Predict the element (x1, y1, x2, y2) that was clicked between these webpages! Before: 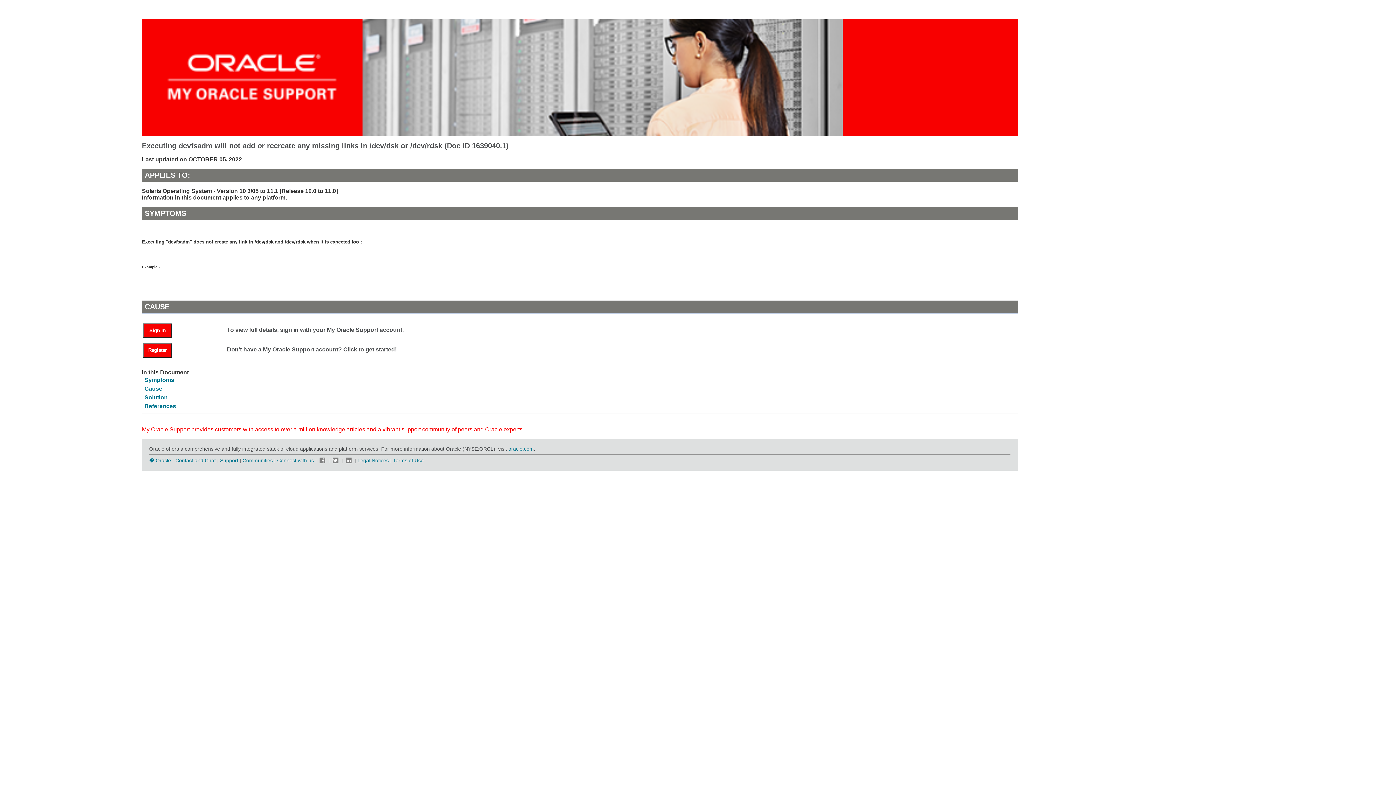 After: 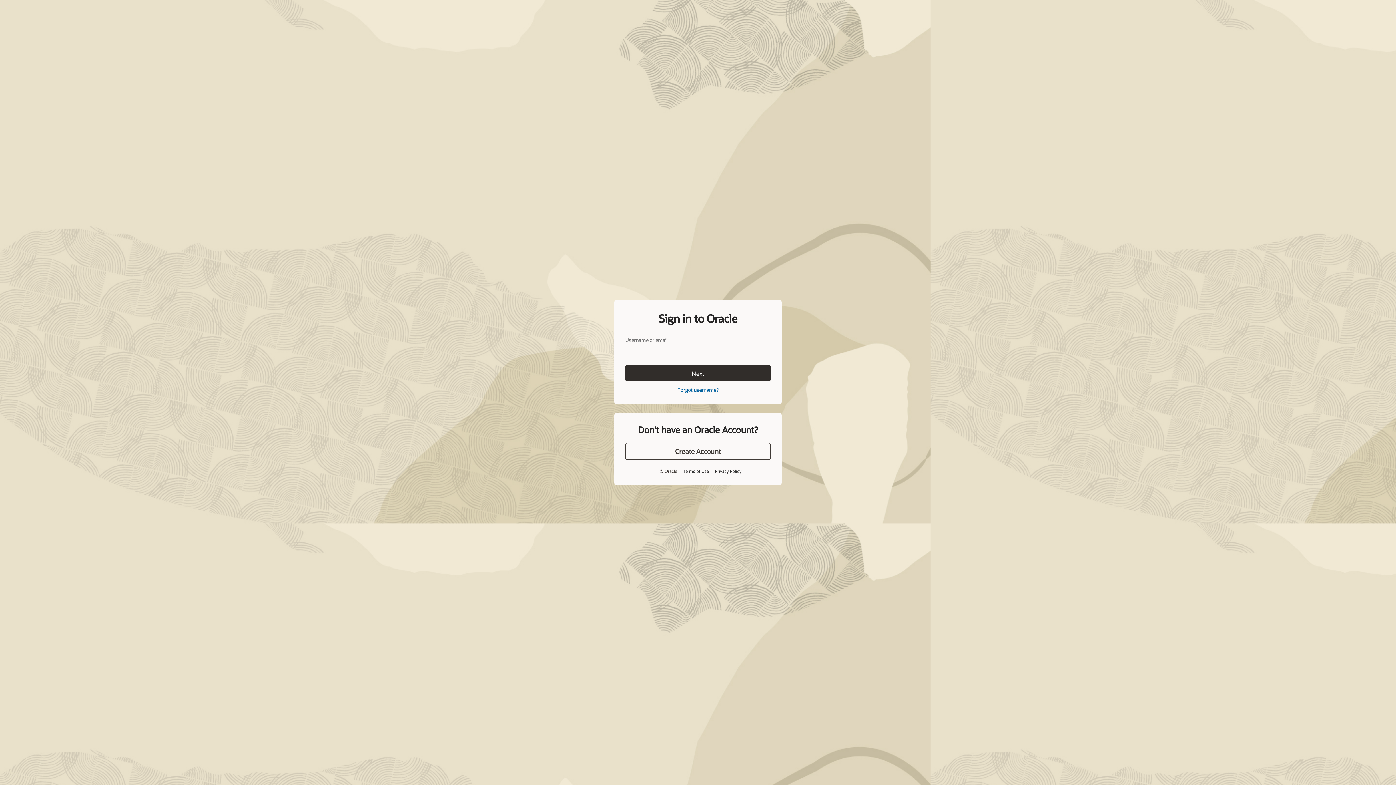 Action: label: Sign In bbox: (143, 323, 172, 338)